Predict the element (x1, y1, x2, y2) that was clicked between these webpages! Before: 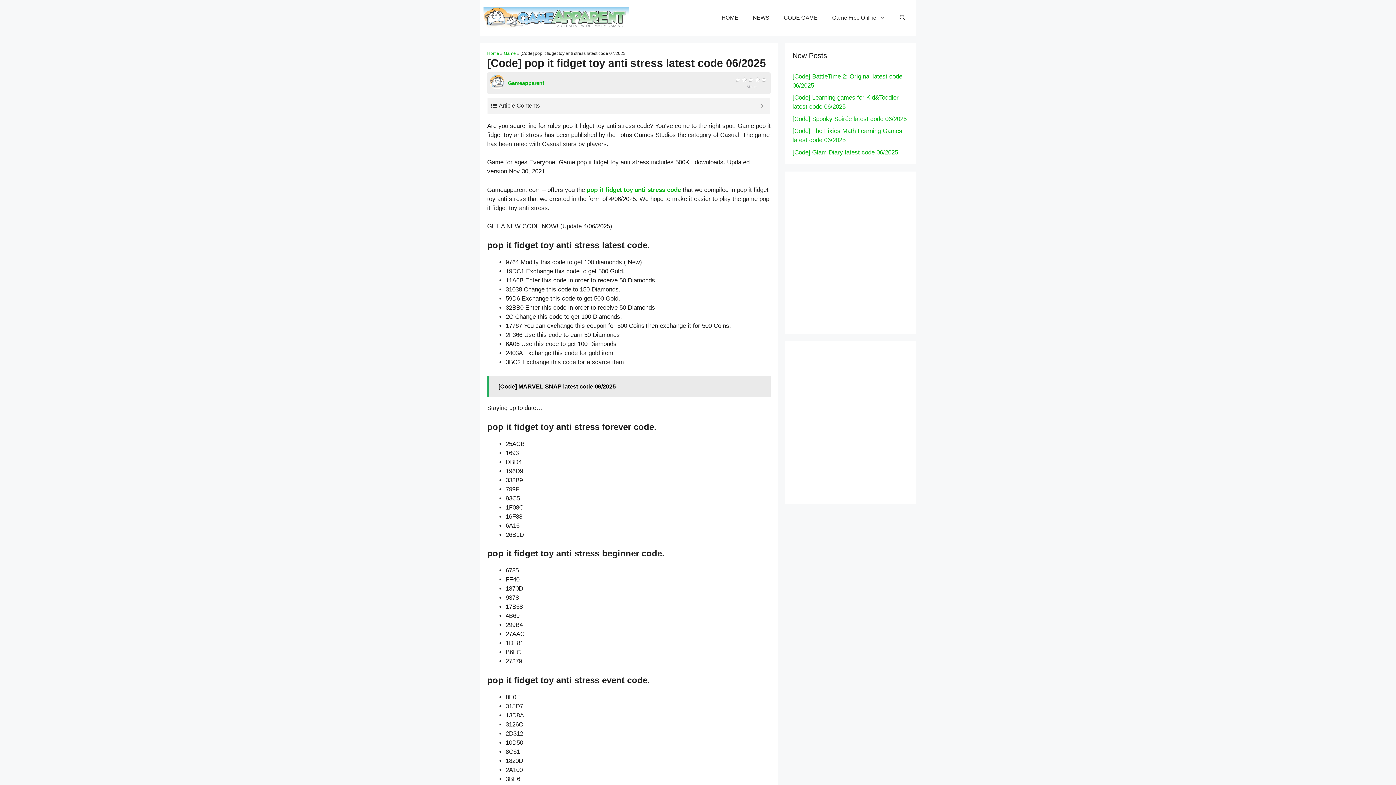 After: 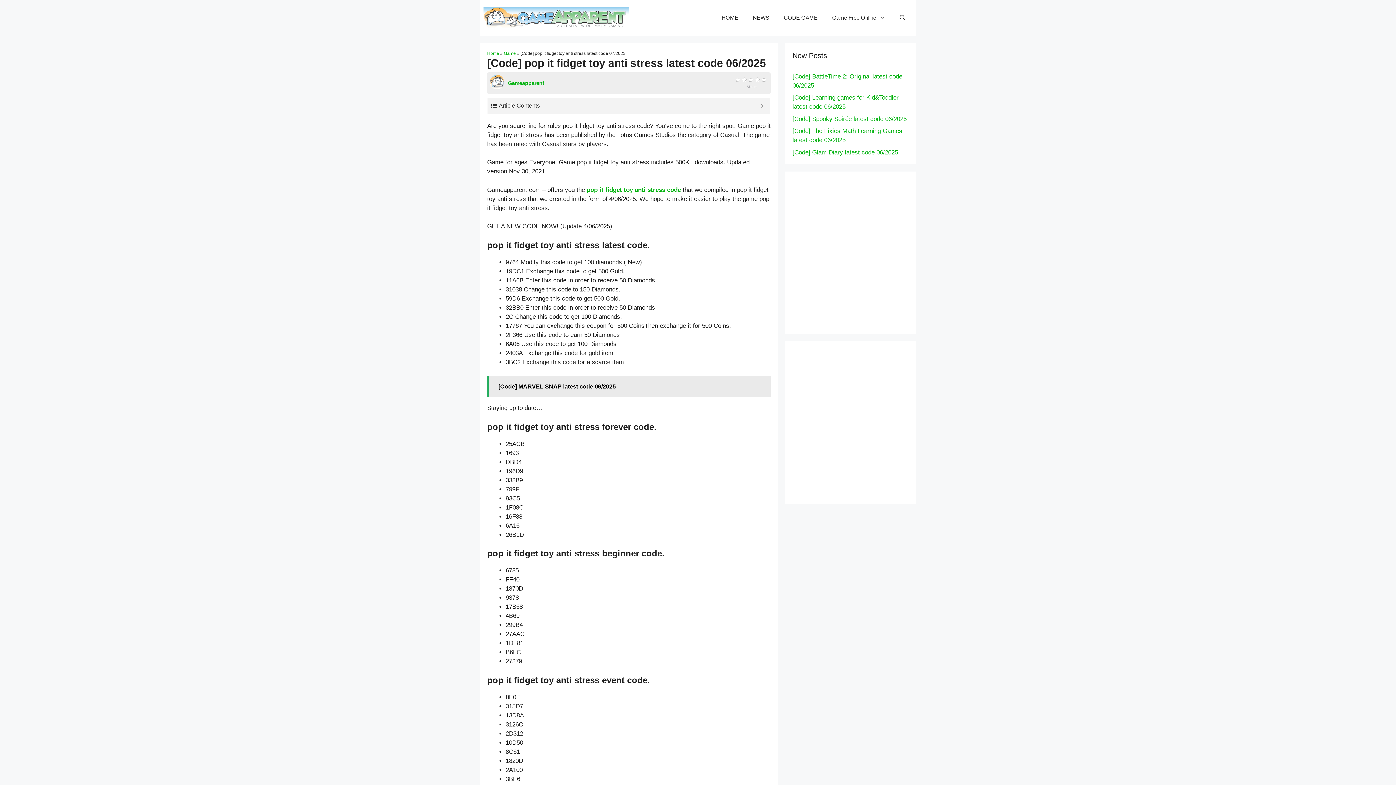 Action: bbox: (586, 186, 681, 193) label: pop it fidget toy anti stress code